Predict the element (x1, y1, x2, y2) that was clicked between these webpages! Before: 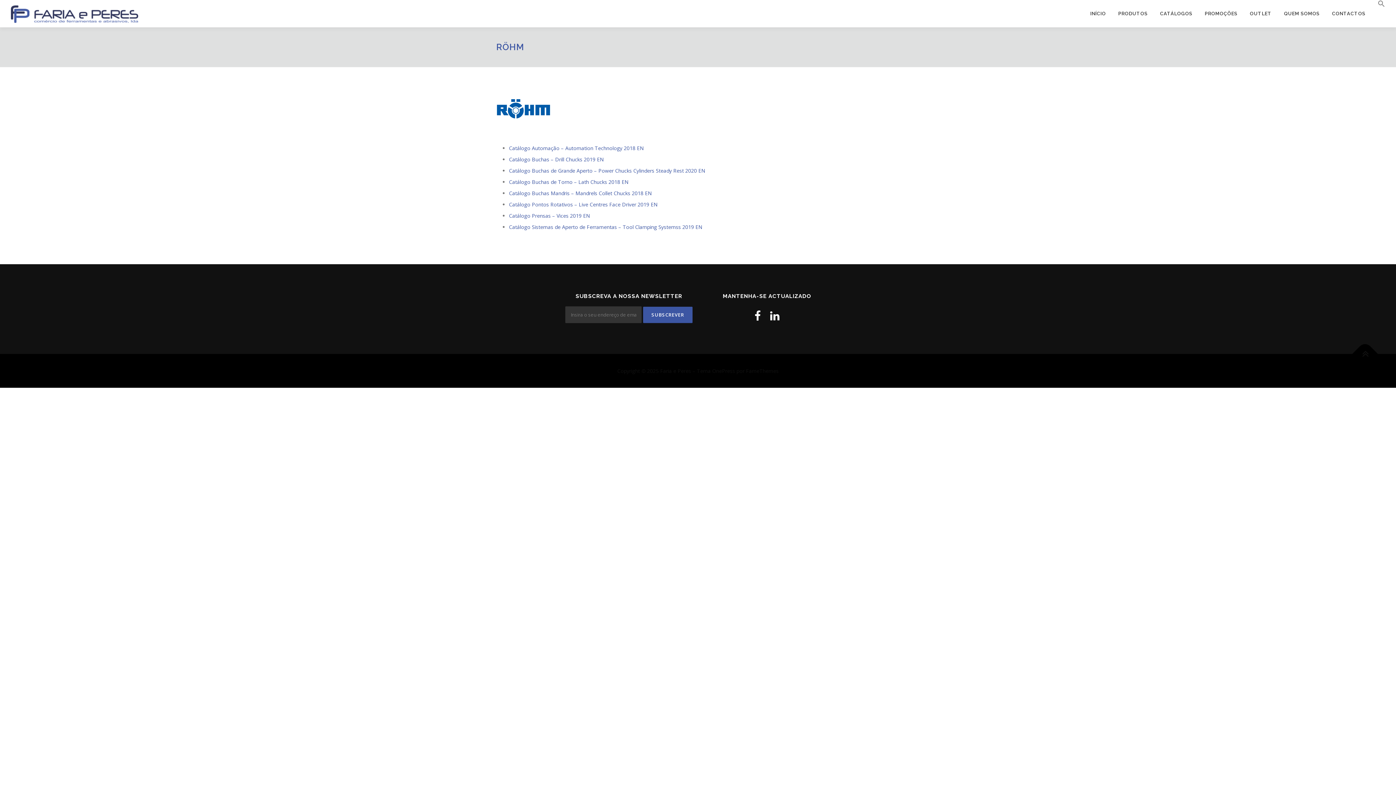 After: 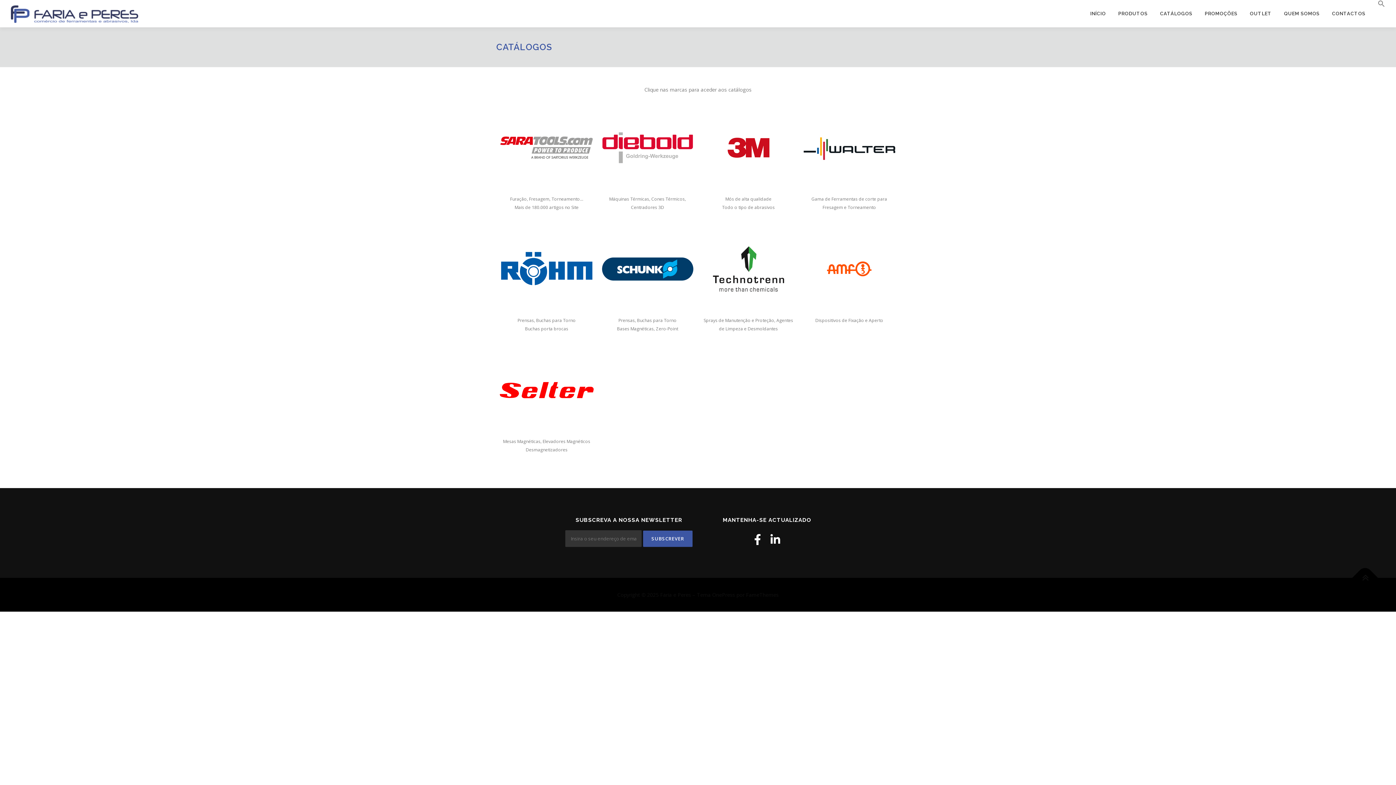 Action: label: CATÁLOGOS bbox: (1154, 0, 1198, 27)